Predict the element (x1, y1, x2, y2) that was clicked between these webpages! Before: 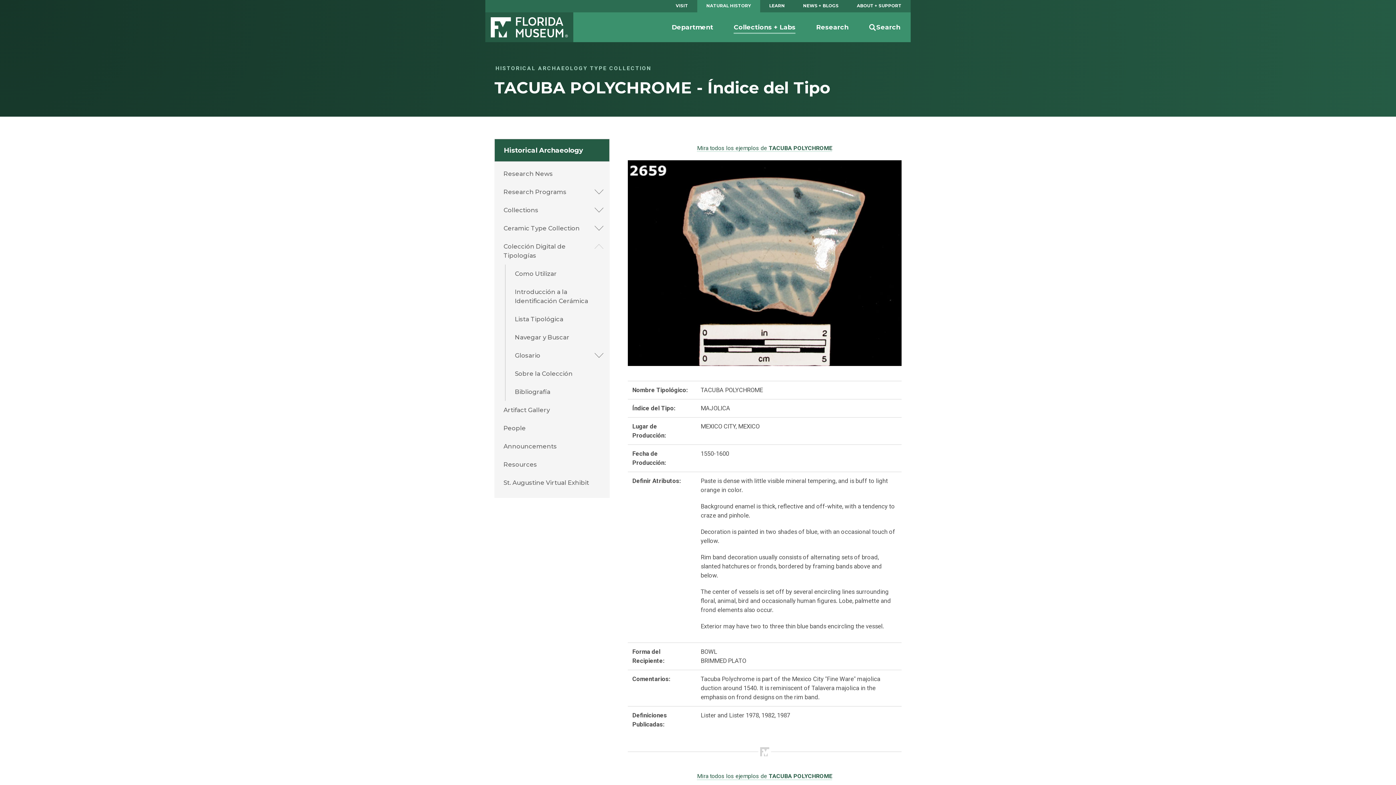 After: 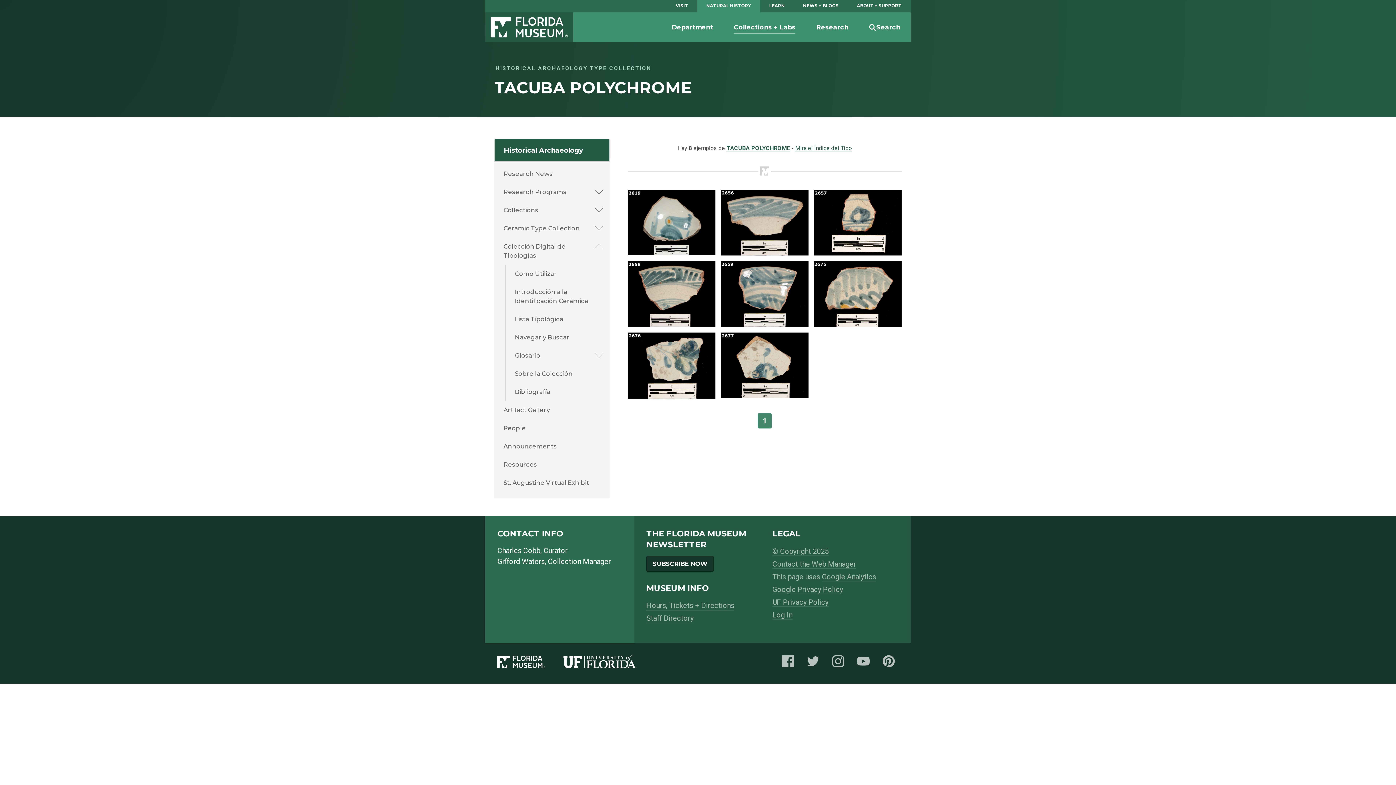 Action: label: Mira todos los ejemplos de TACUBA POLYCHROME bbox: (697, 144, 832, 152)